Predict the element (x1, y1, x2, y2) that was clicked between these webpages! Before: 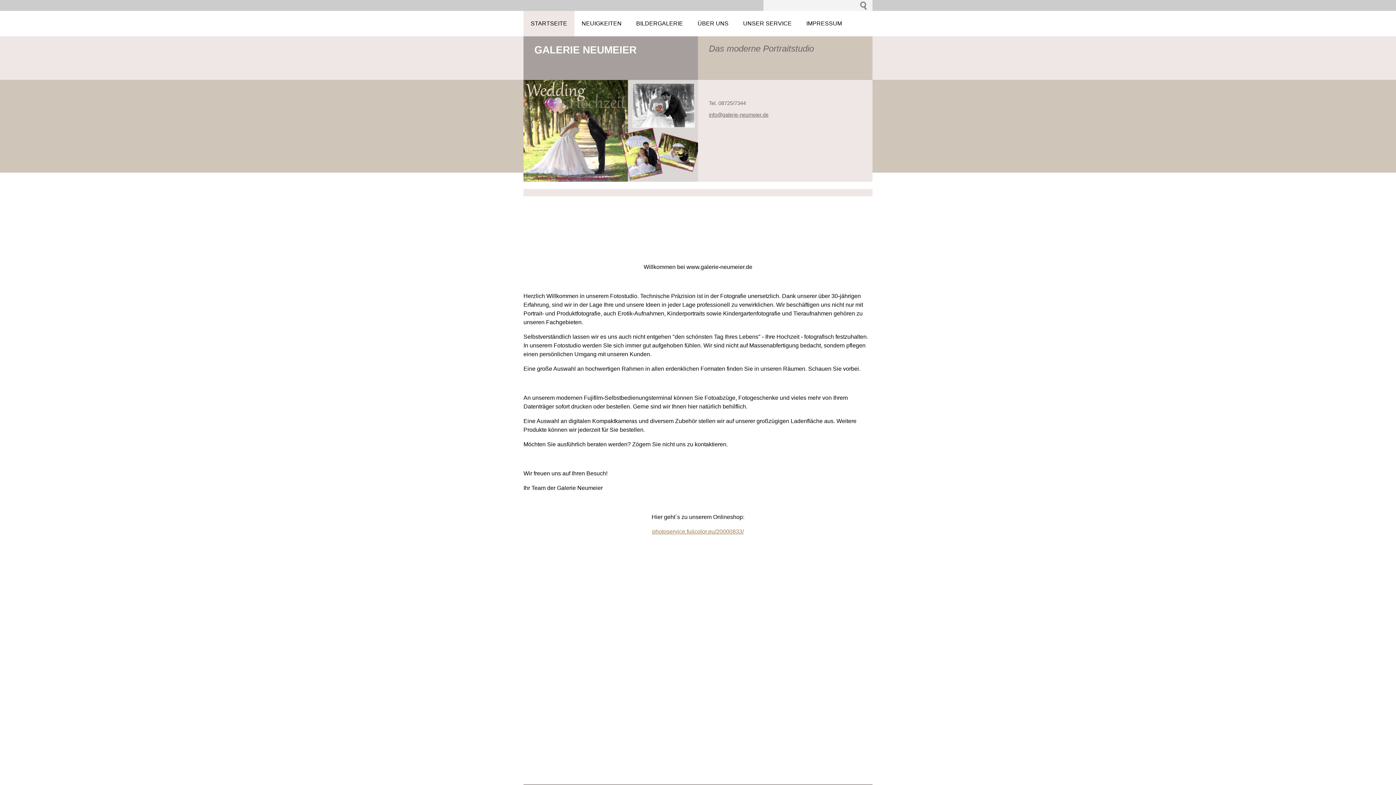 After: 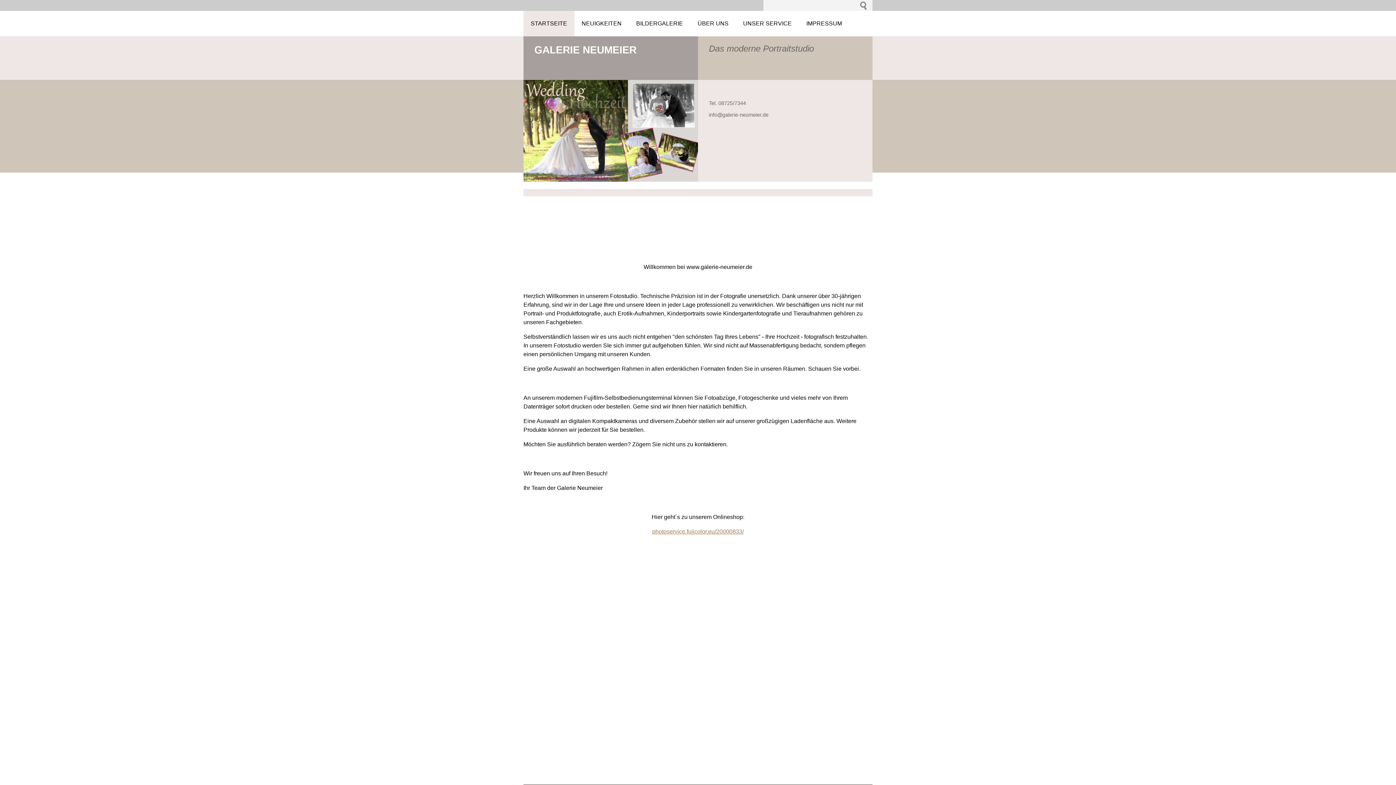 Action: bbox: (709, 112, 768, 117) label: info@galerie-neumeier.de